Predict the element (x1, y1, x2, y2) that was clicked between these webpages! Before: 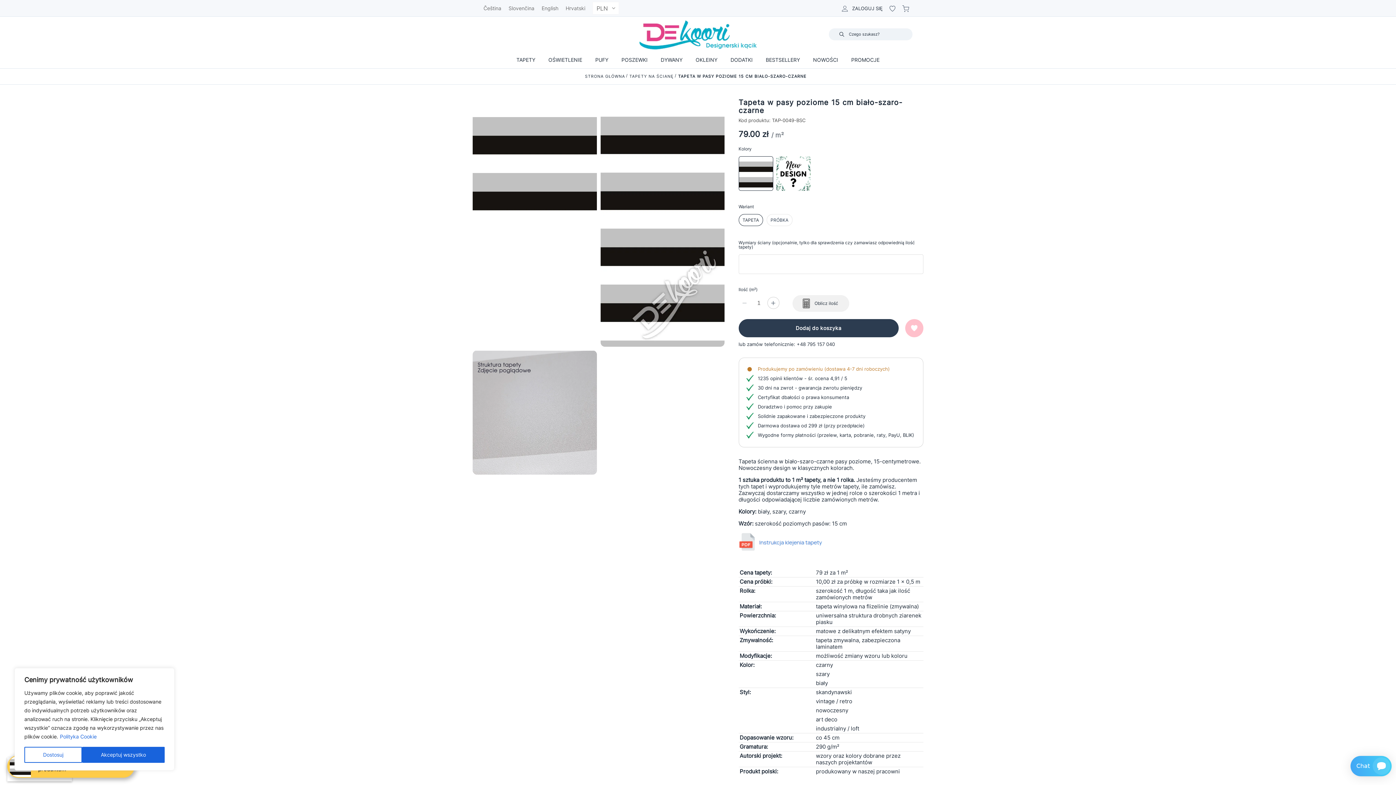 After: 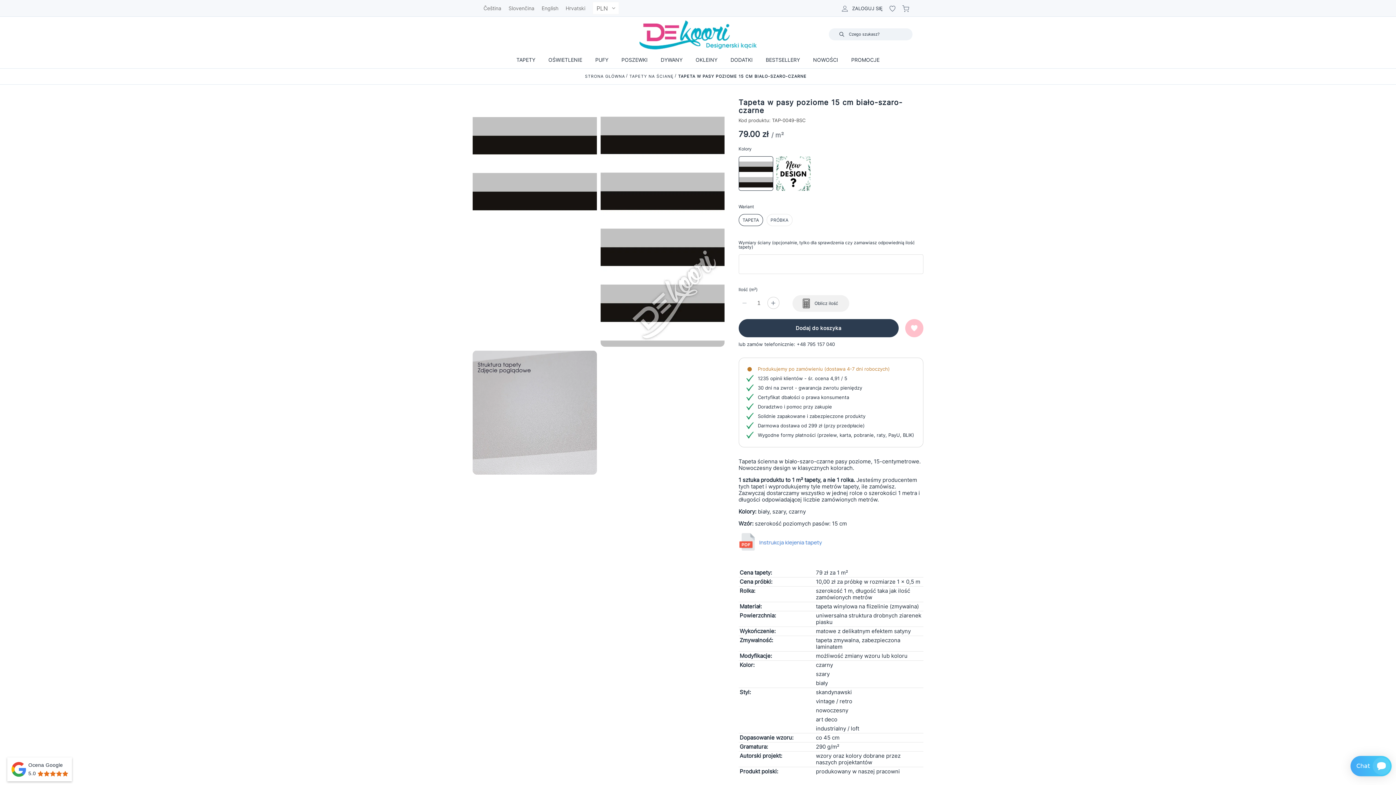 Action: label: Akceptuj wszystko bbox: (82, 747, 164, 763)